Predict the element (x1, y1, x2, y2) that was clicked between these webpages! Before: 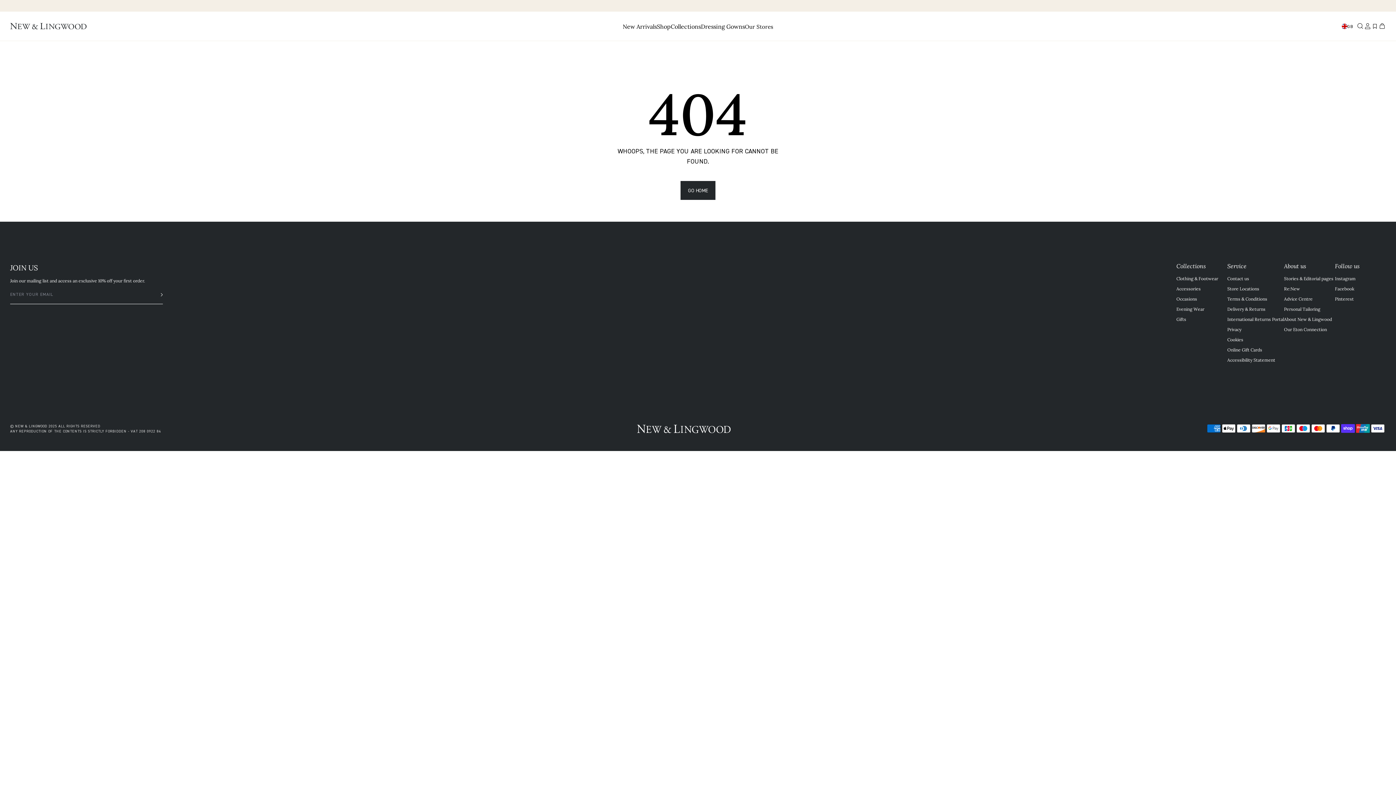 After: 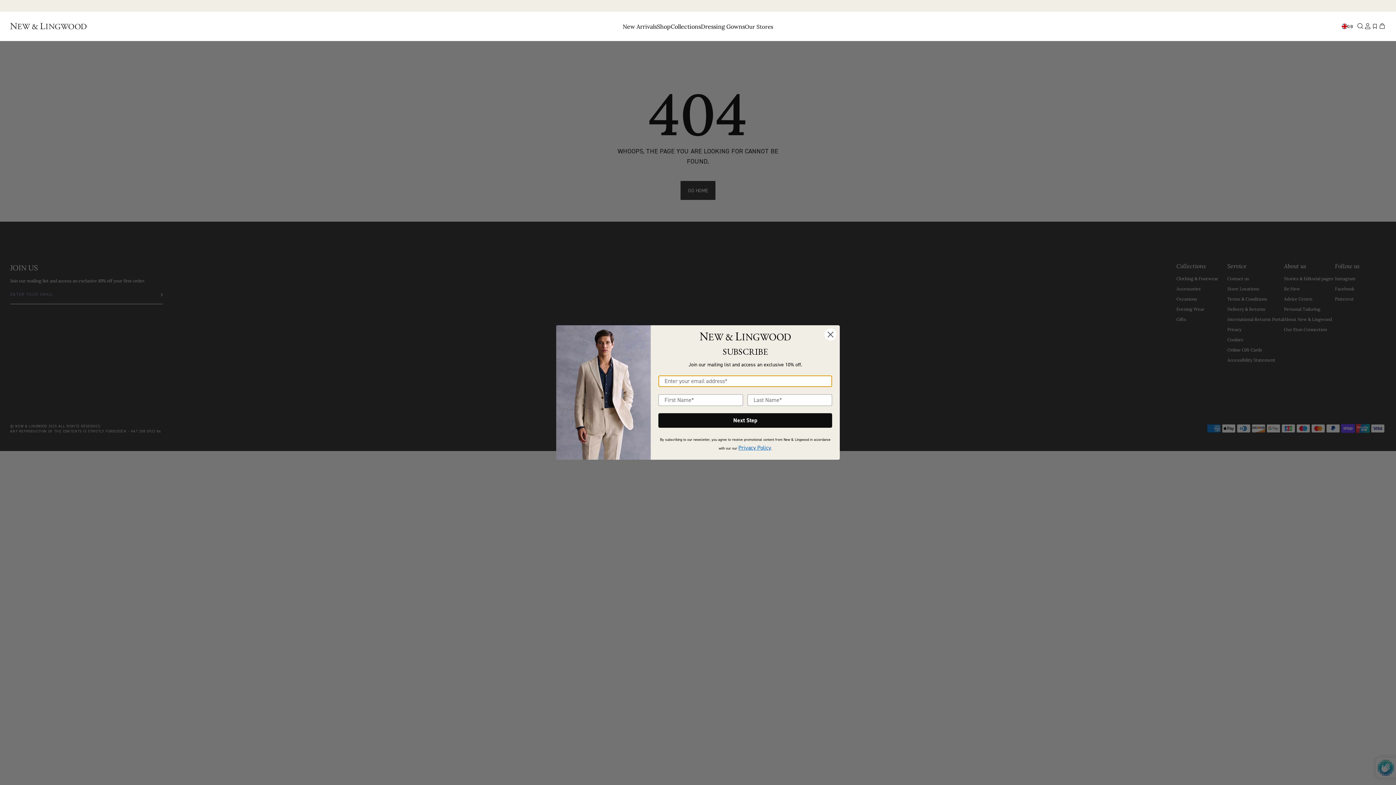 Action: label: submit button bbox: (153, 288, 162, 300)